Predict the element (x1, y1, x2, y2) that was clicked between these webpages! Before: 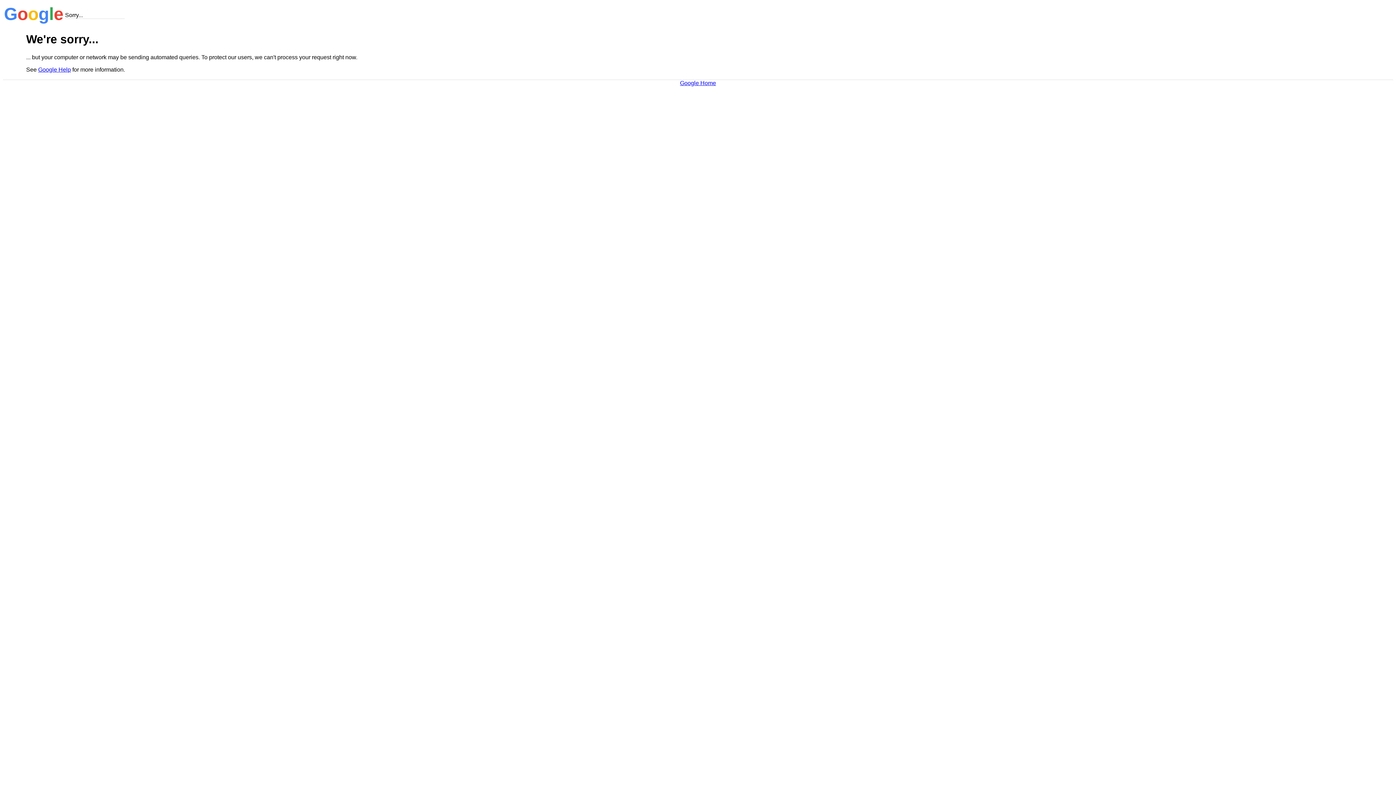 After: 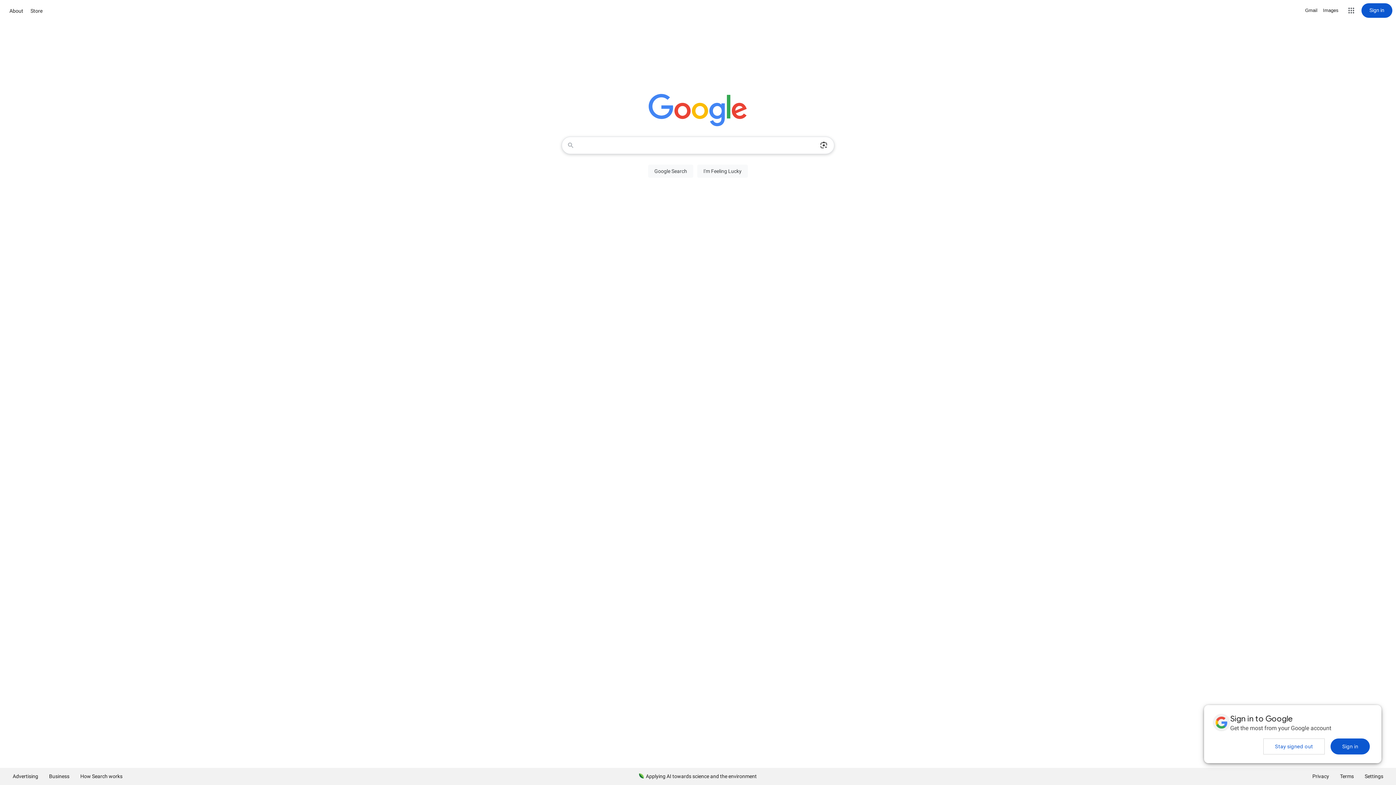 Action: bbox: (680, 79, 716, 86) label: Google Home